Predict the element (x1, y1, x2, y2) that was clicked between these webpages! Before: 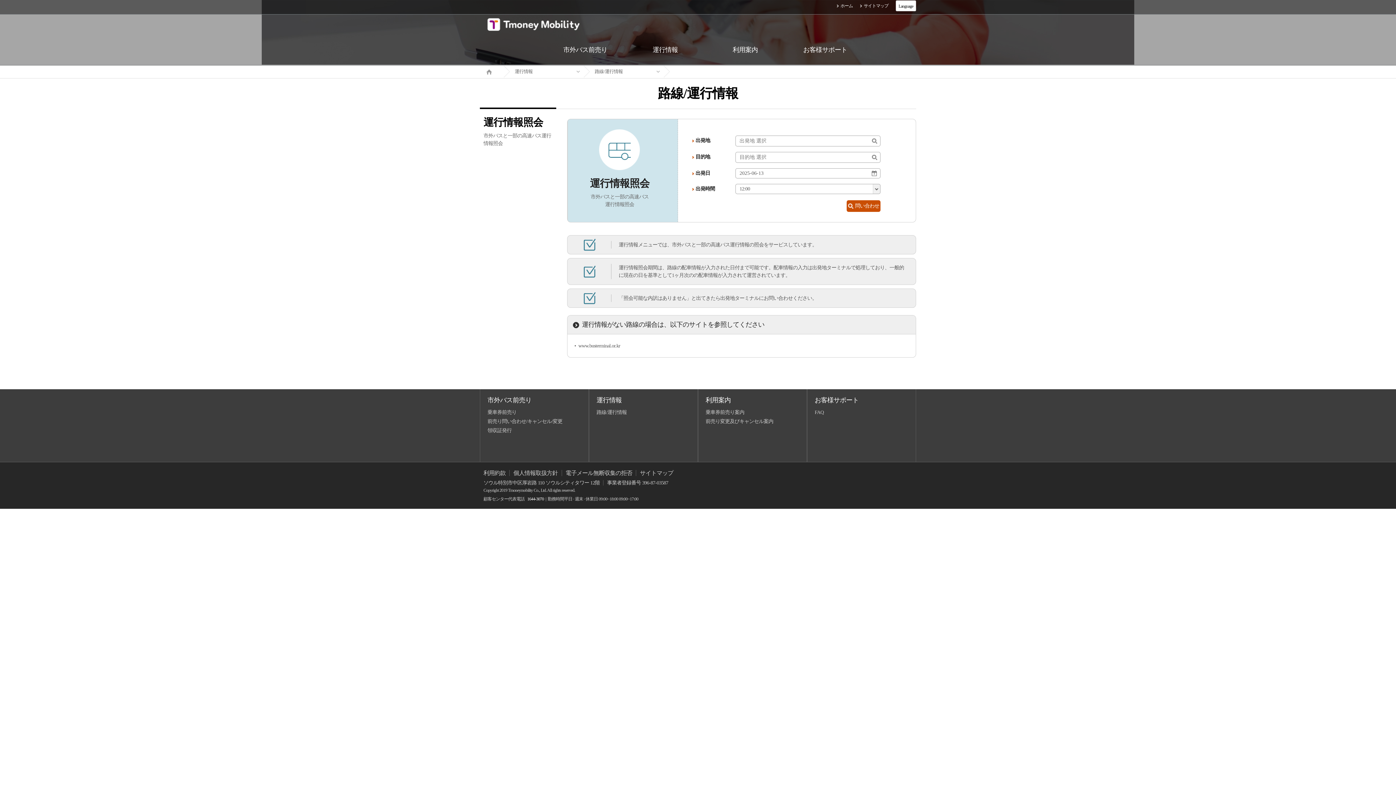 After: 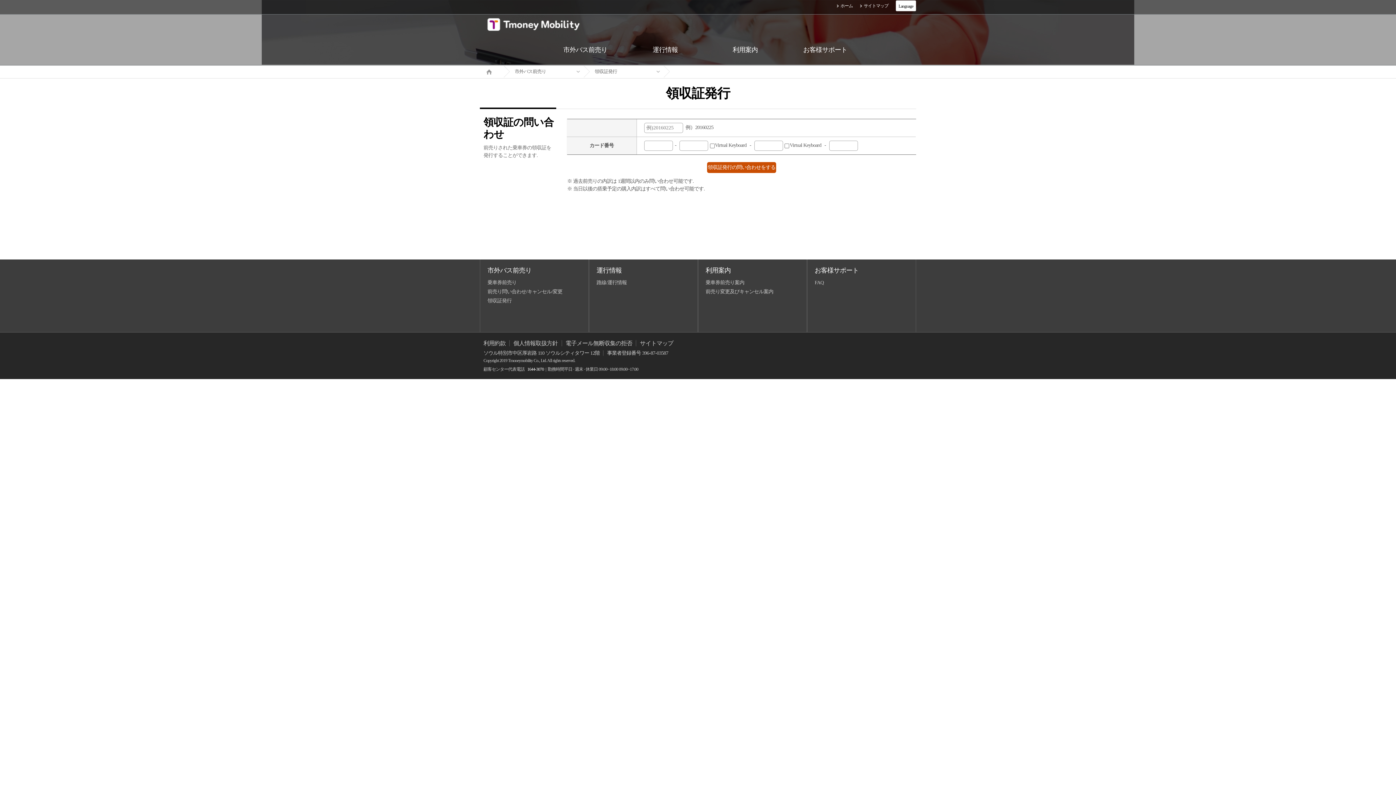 Action: label: 領収証発行 bbox: (487, 428, 511, 433)